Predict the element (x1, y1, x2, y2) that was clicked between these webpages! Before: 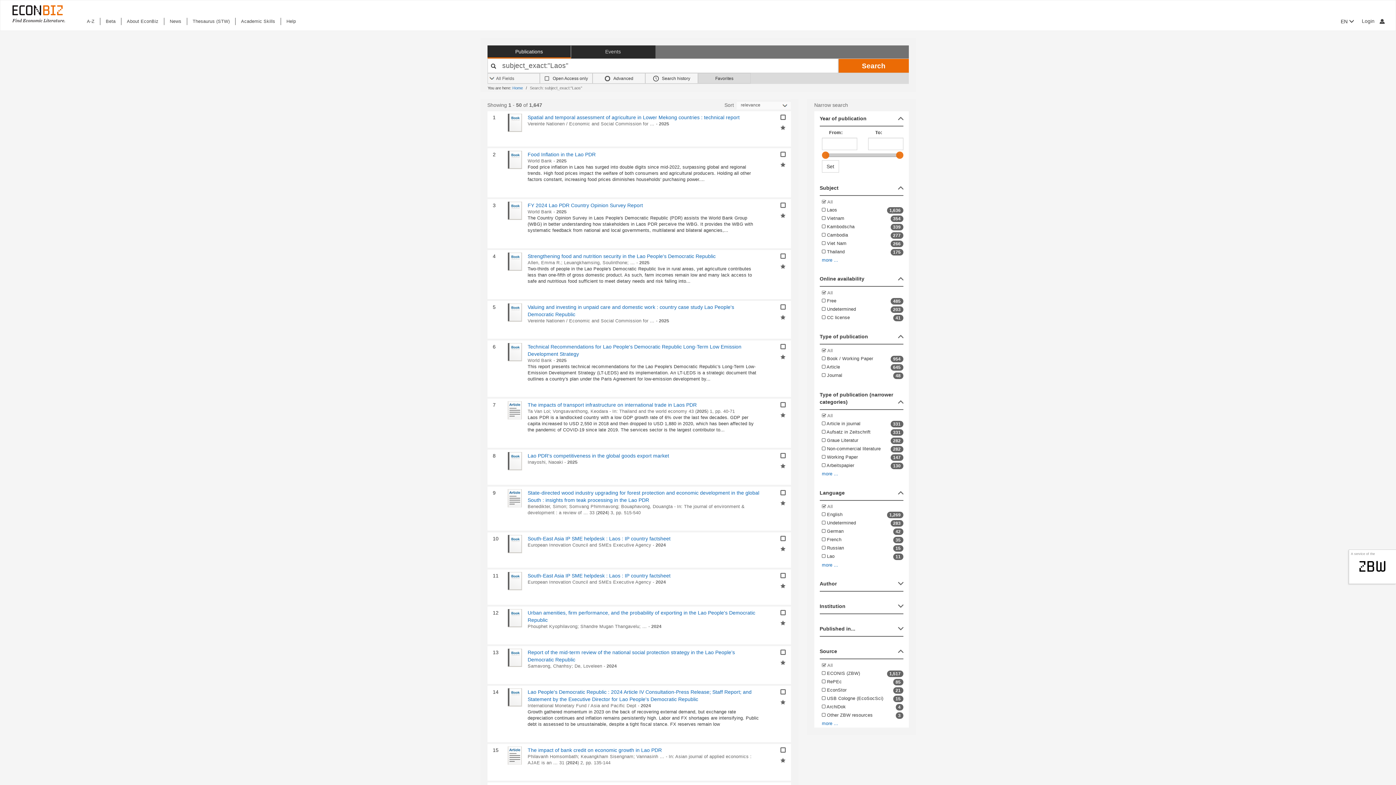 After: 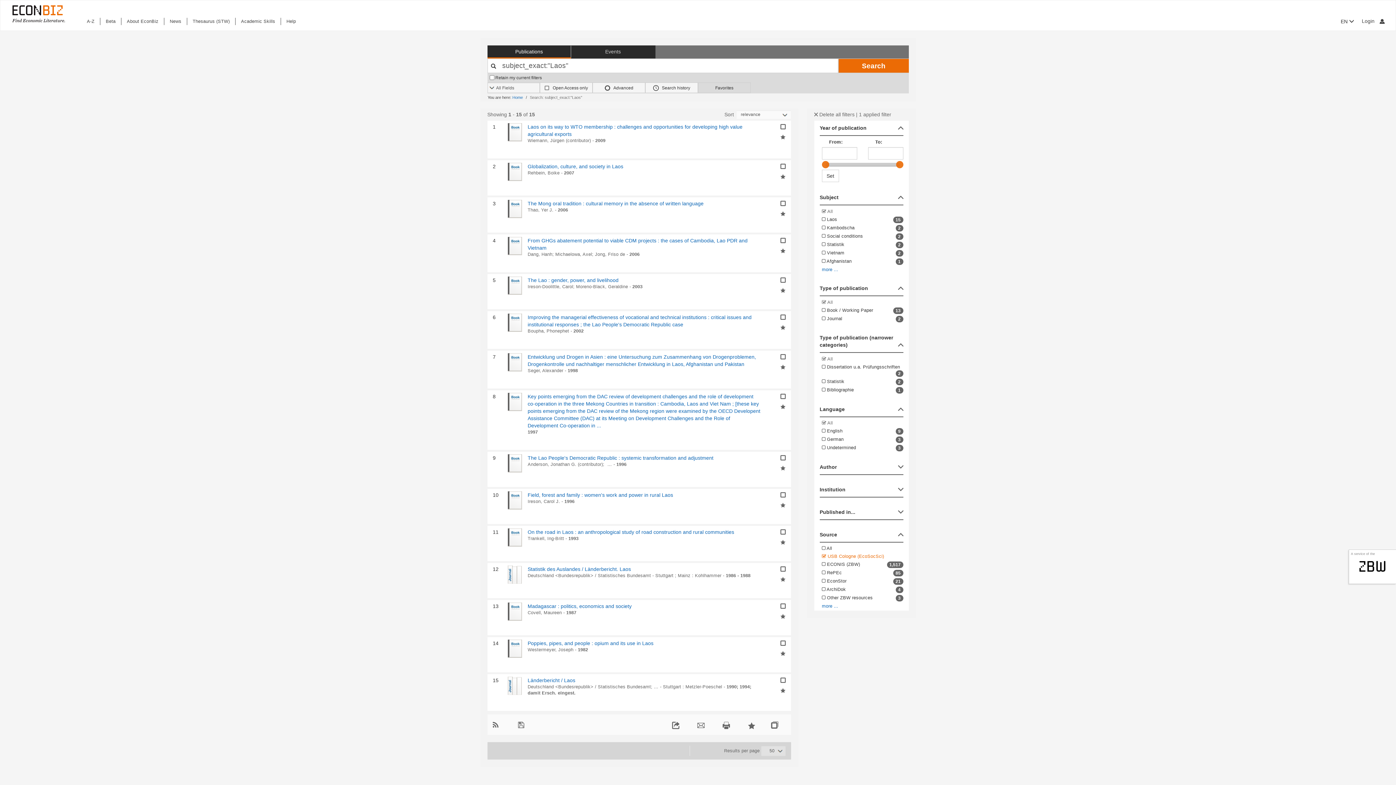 Action: label:  USB Cologne (EcoSocSci)
15 bbox: (819, 694, 903, 703)